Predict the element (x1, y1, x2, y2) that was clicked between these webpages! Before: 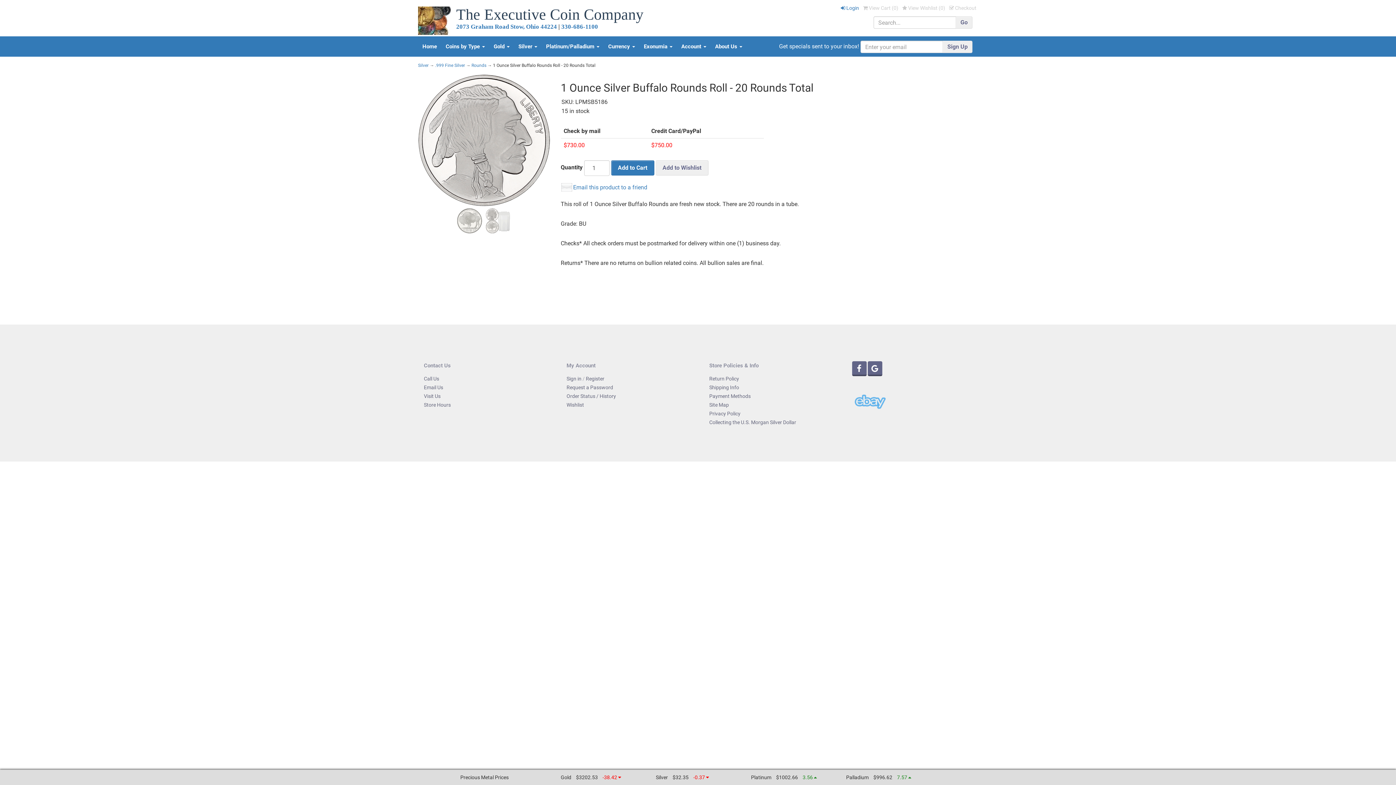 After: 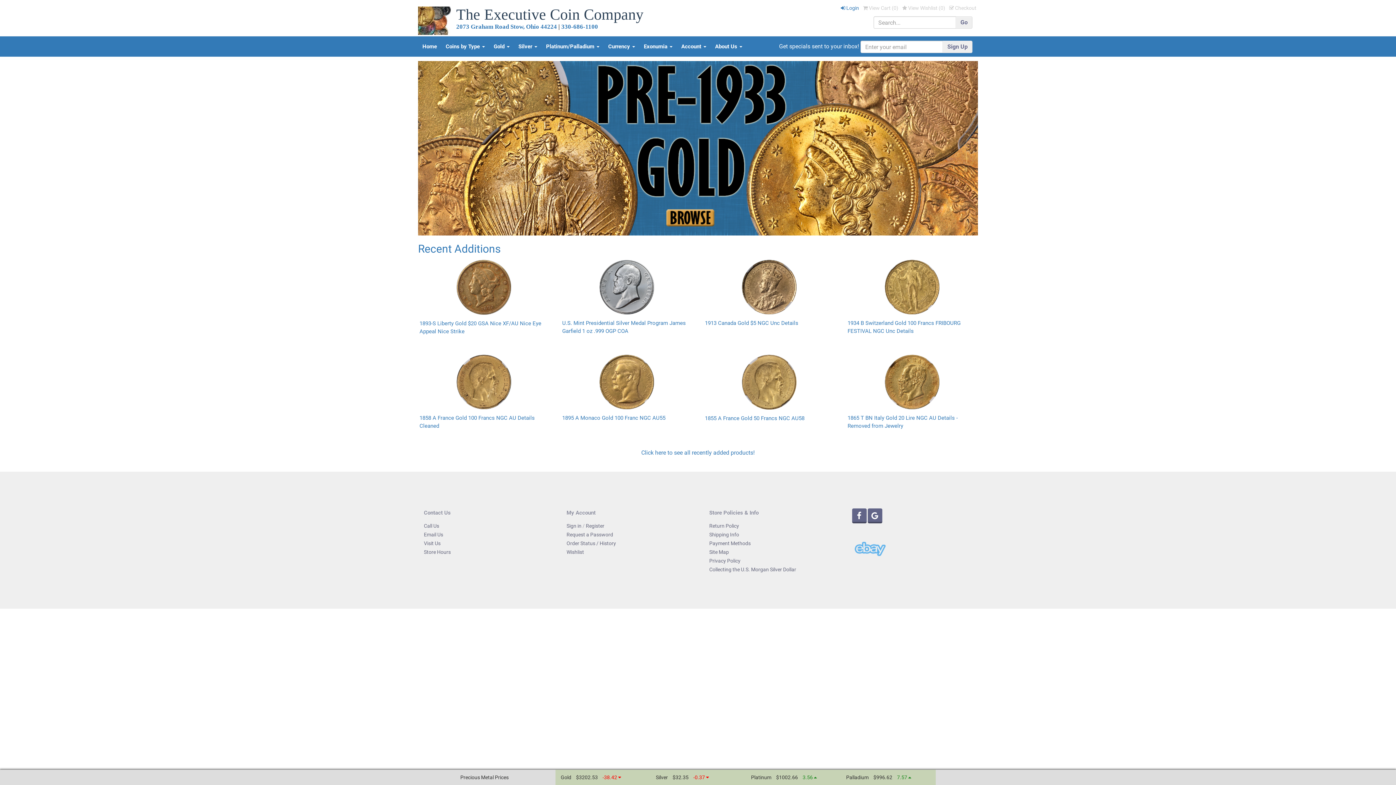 Action: bbox: (418, 16, 456, 23)